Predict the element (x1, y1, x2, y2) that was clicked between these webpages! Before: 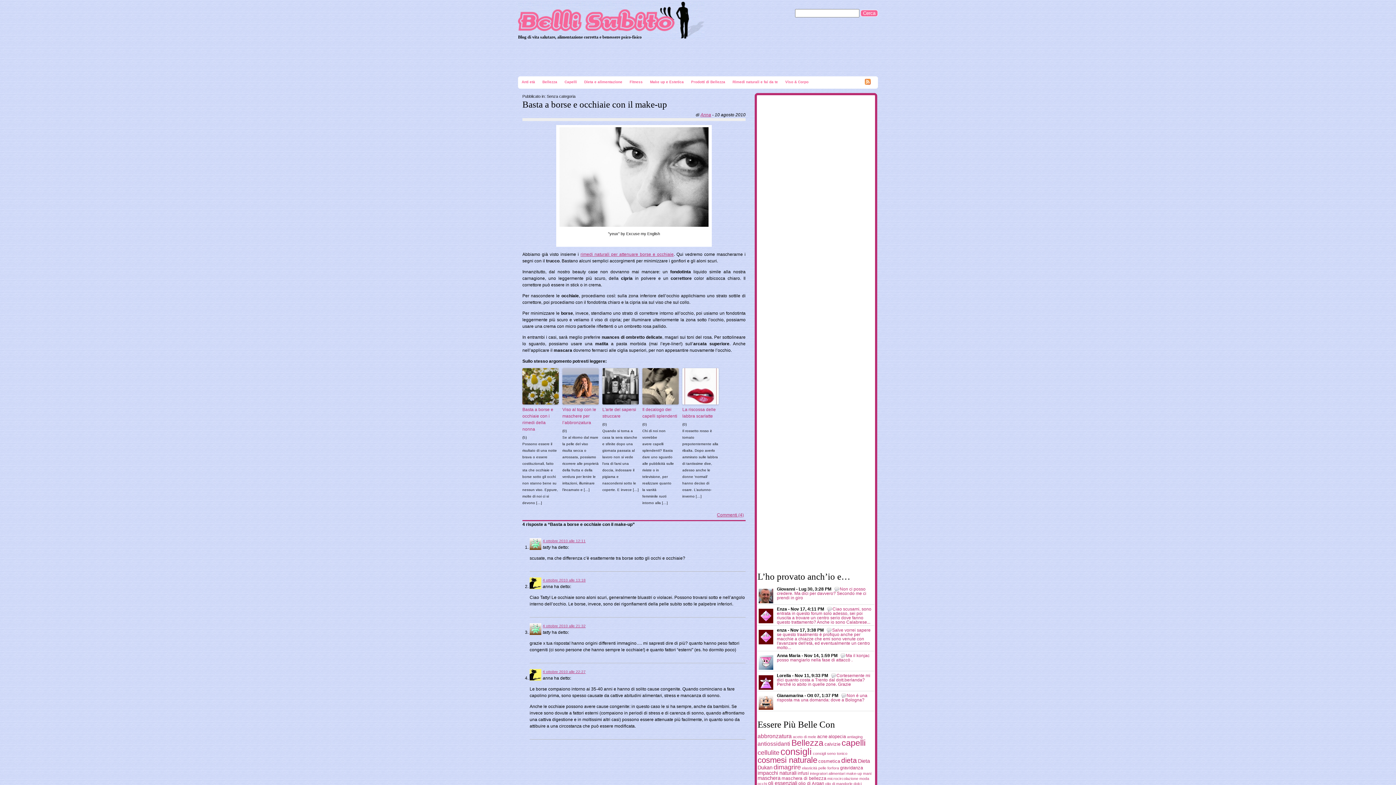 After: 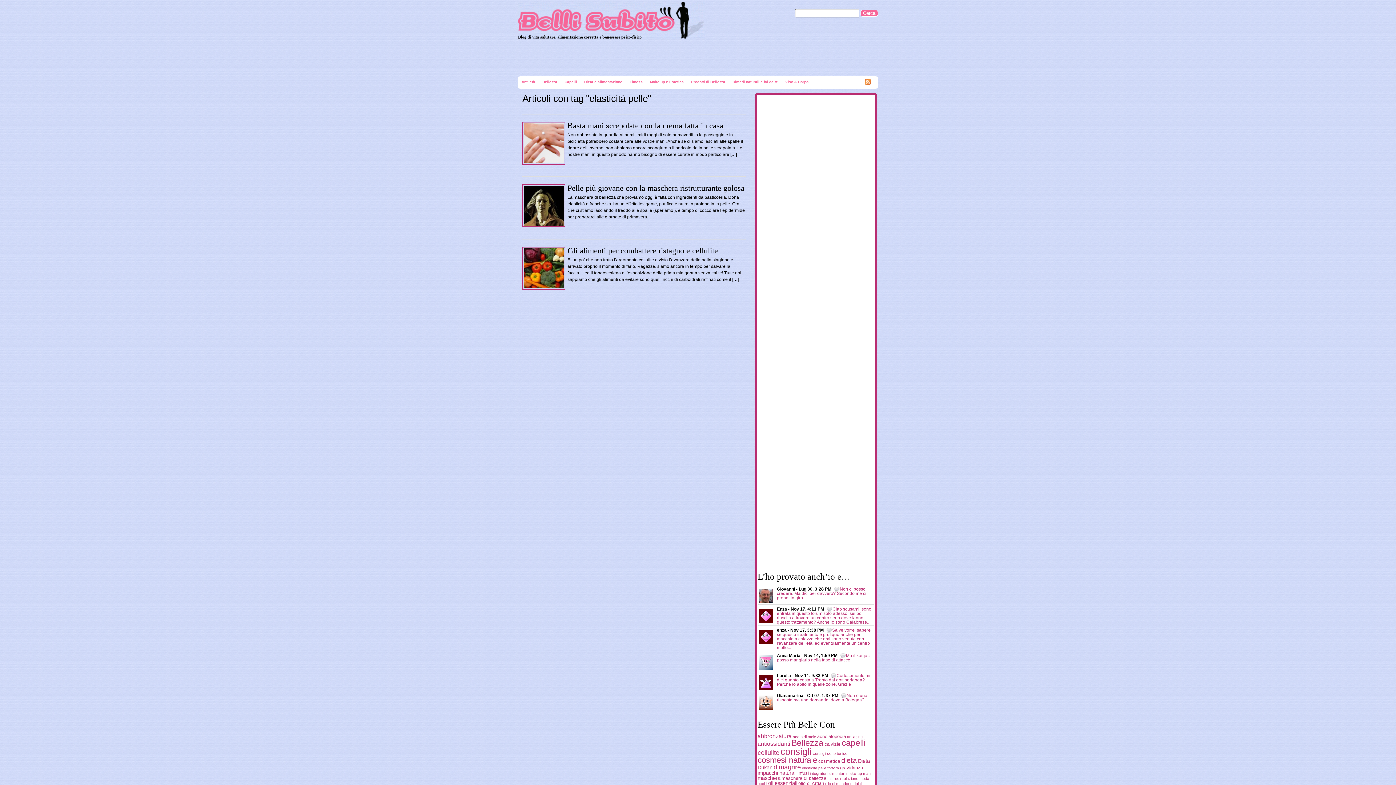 Action: bbox: (802, 766, 826, 770) label: elasticità pelle (3 elementi)